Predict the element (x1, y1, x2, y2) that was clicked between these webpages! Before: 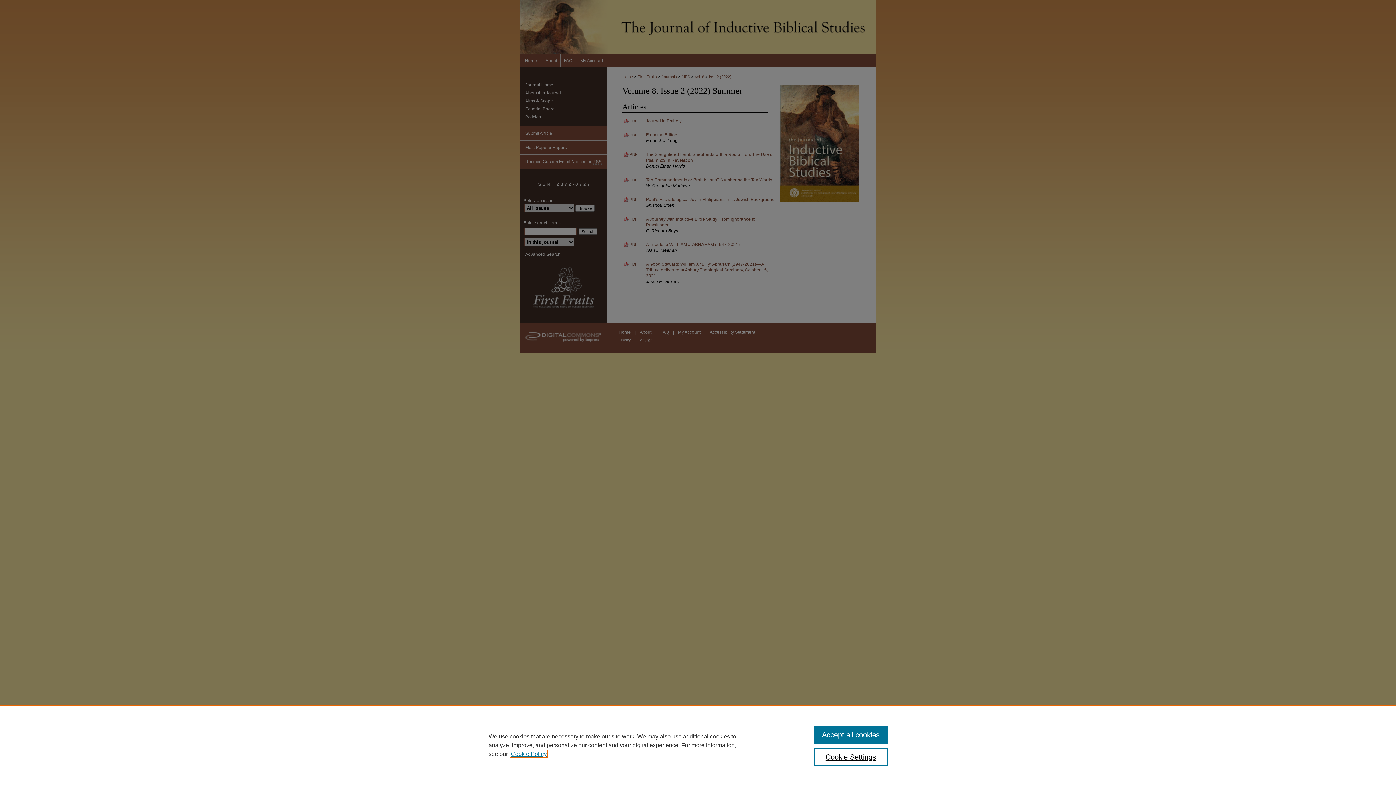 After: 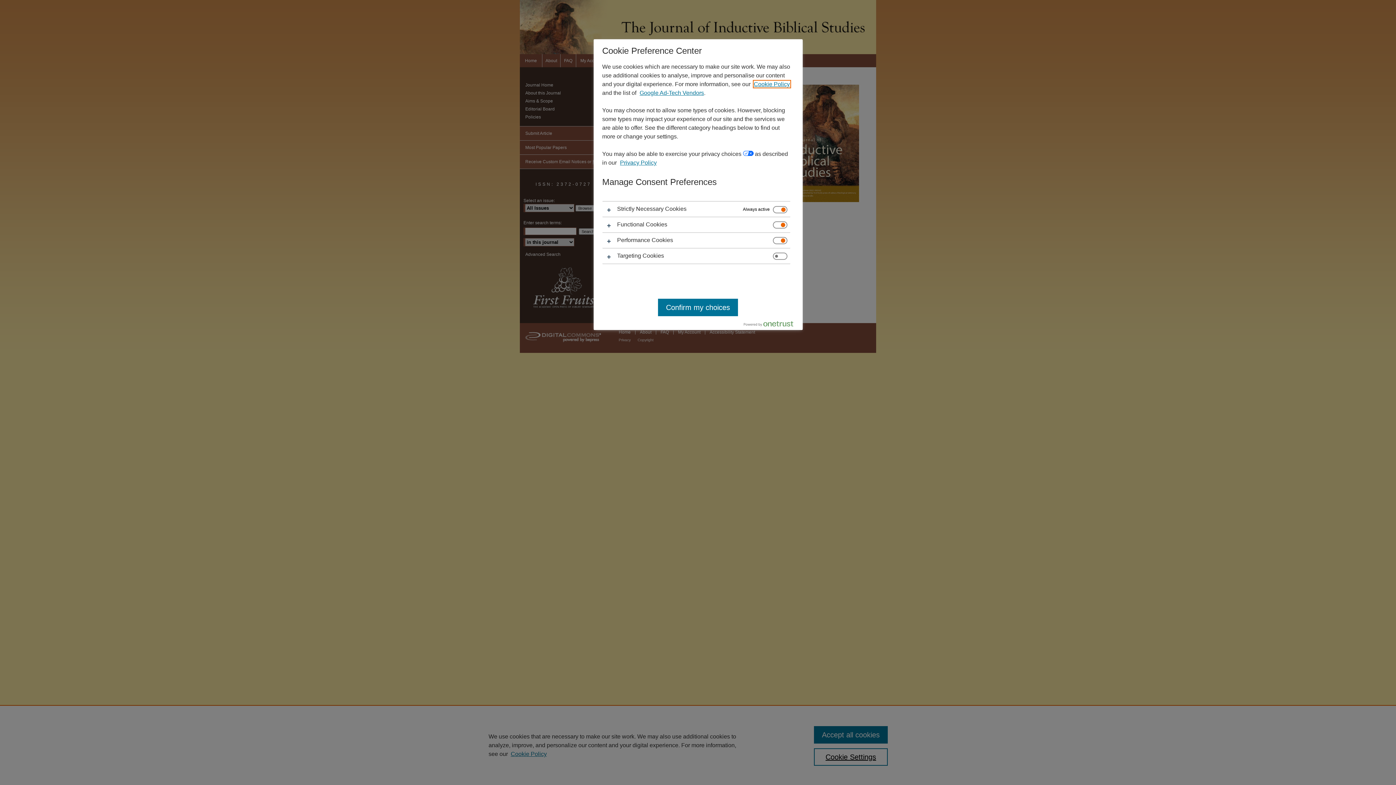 Action: bbox: (814, 748, 887, 766) label: Cookie Settings